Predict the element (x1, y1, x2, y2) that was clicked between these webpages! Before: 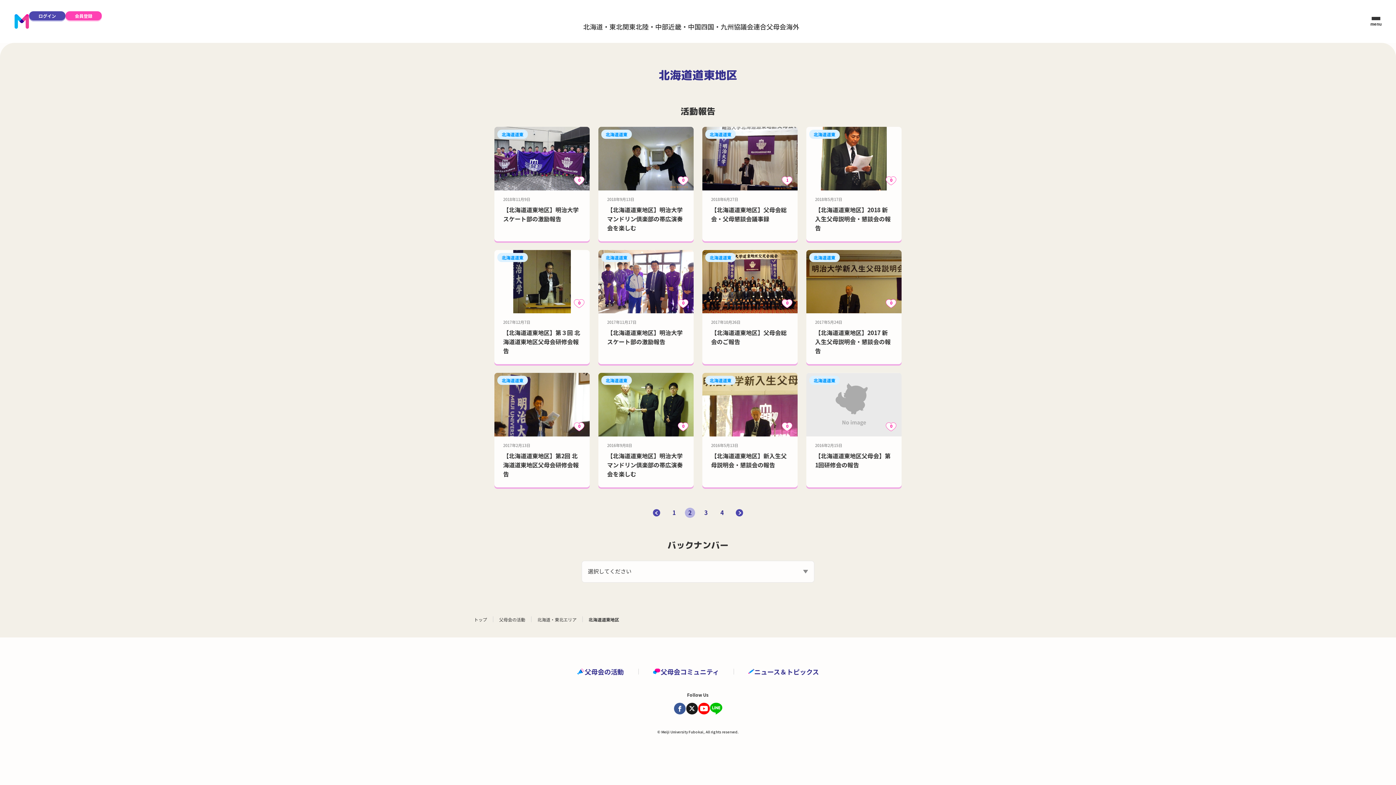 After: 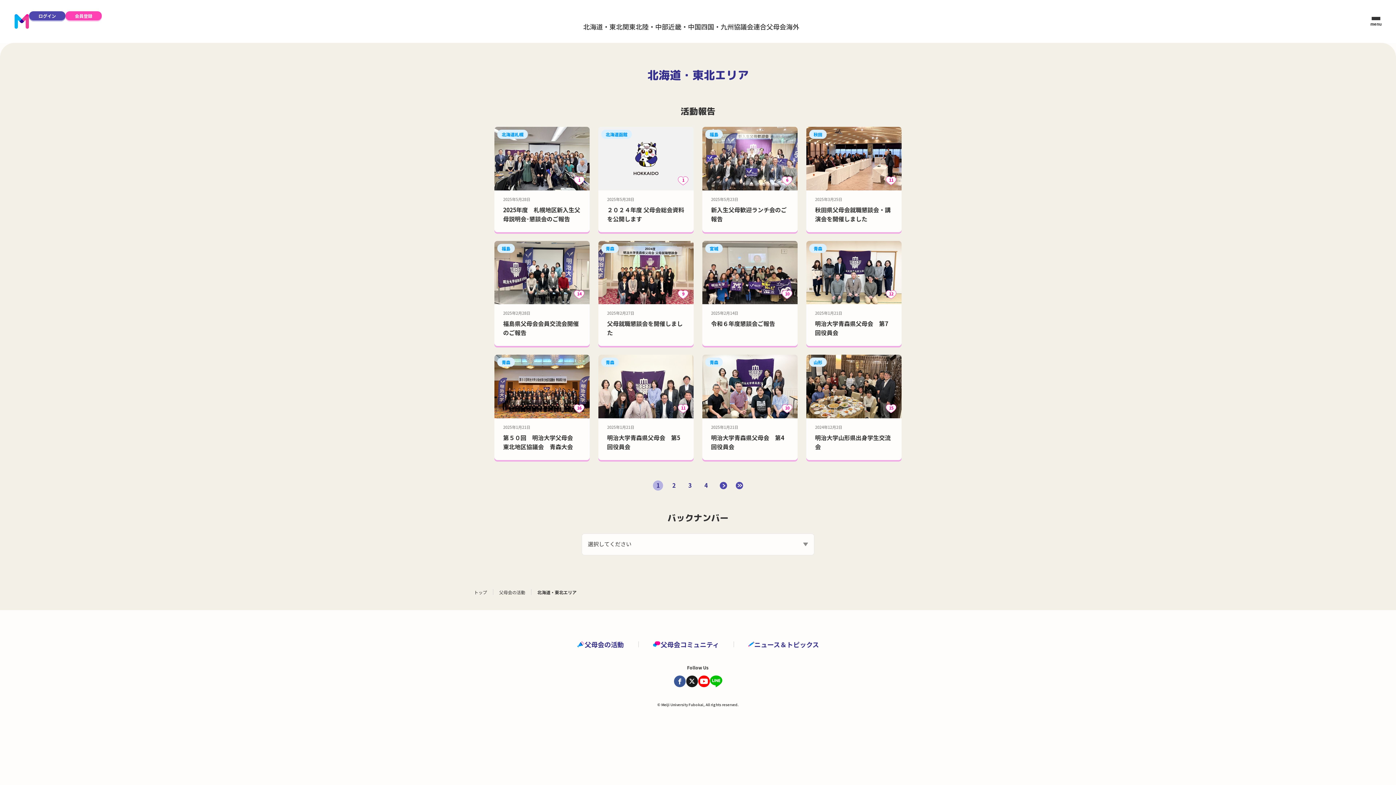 Action: label: 北海道・東北エリア bbox: (537, 616, 576, 623)